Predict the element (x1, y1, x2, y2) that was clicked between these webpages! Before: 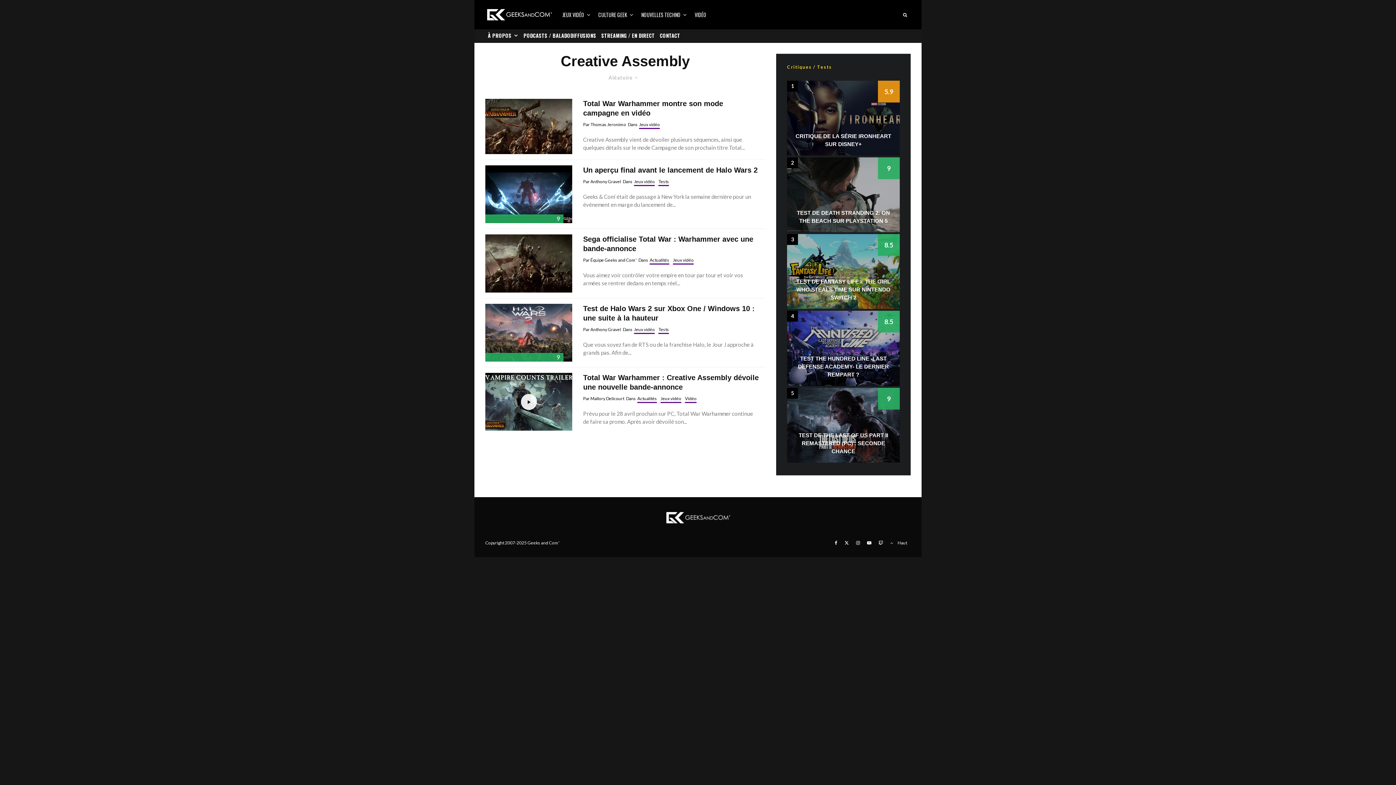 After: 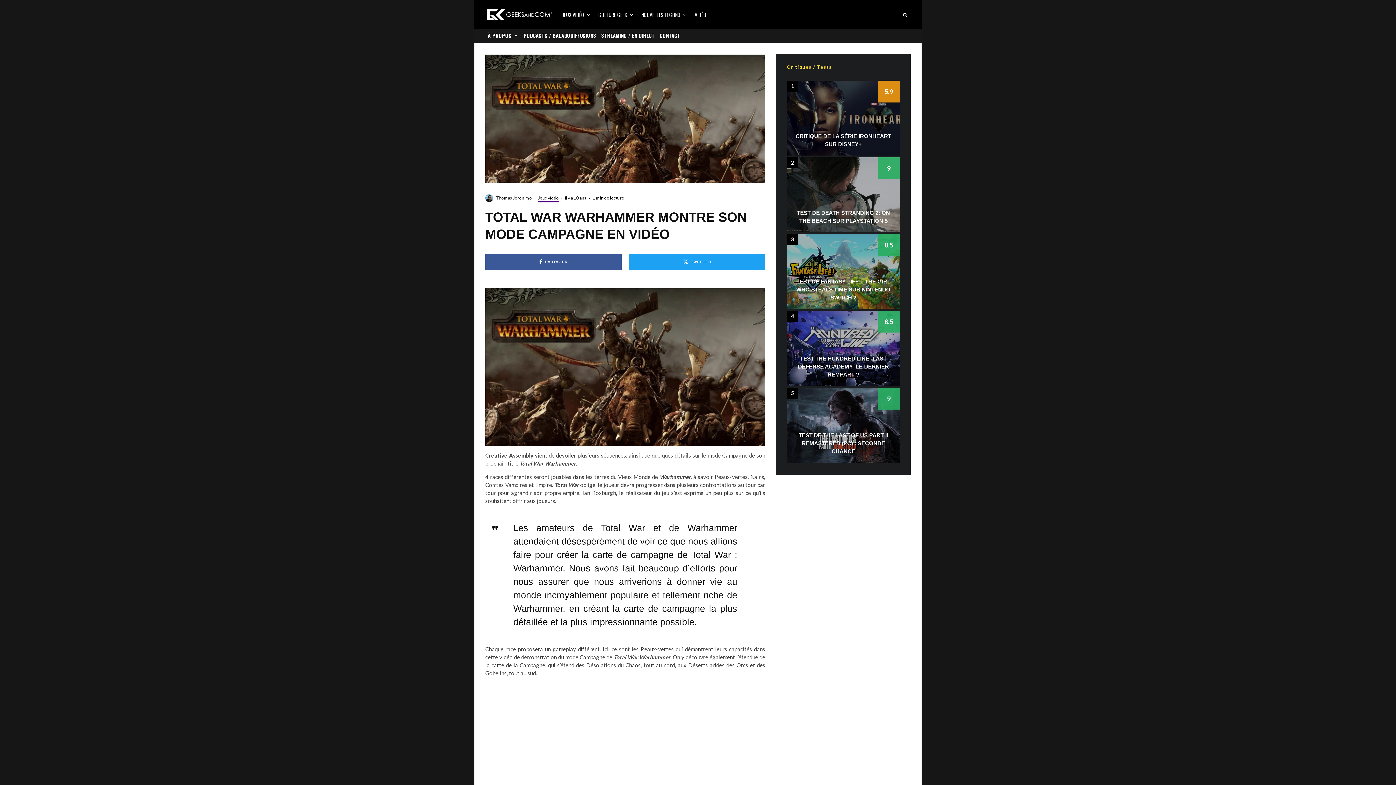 Action: bbox: (485, 98, 572, 154)